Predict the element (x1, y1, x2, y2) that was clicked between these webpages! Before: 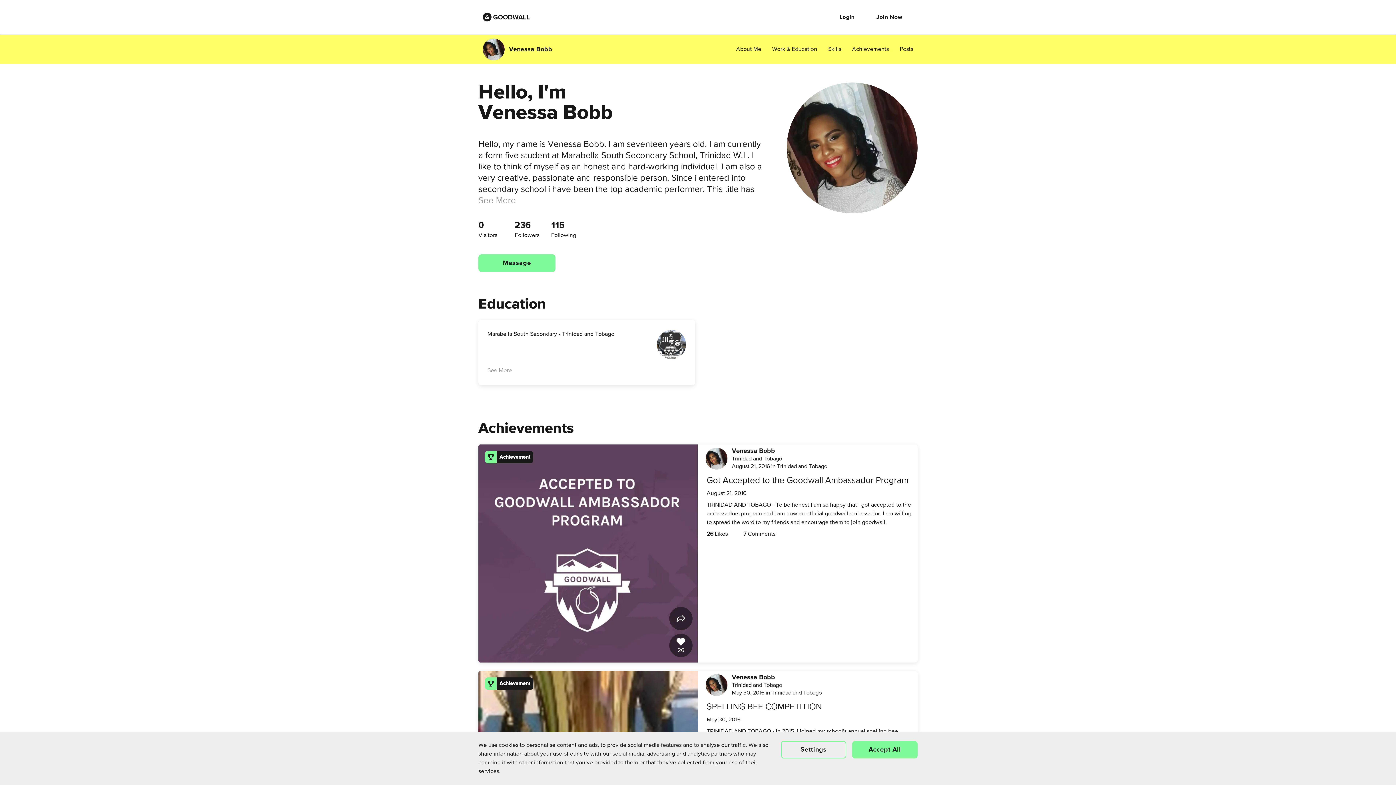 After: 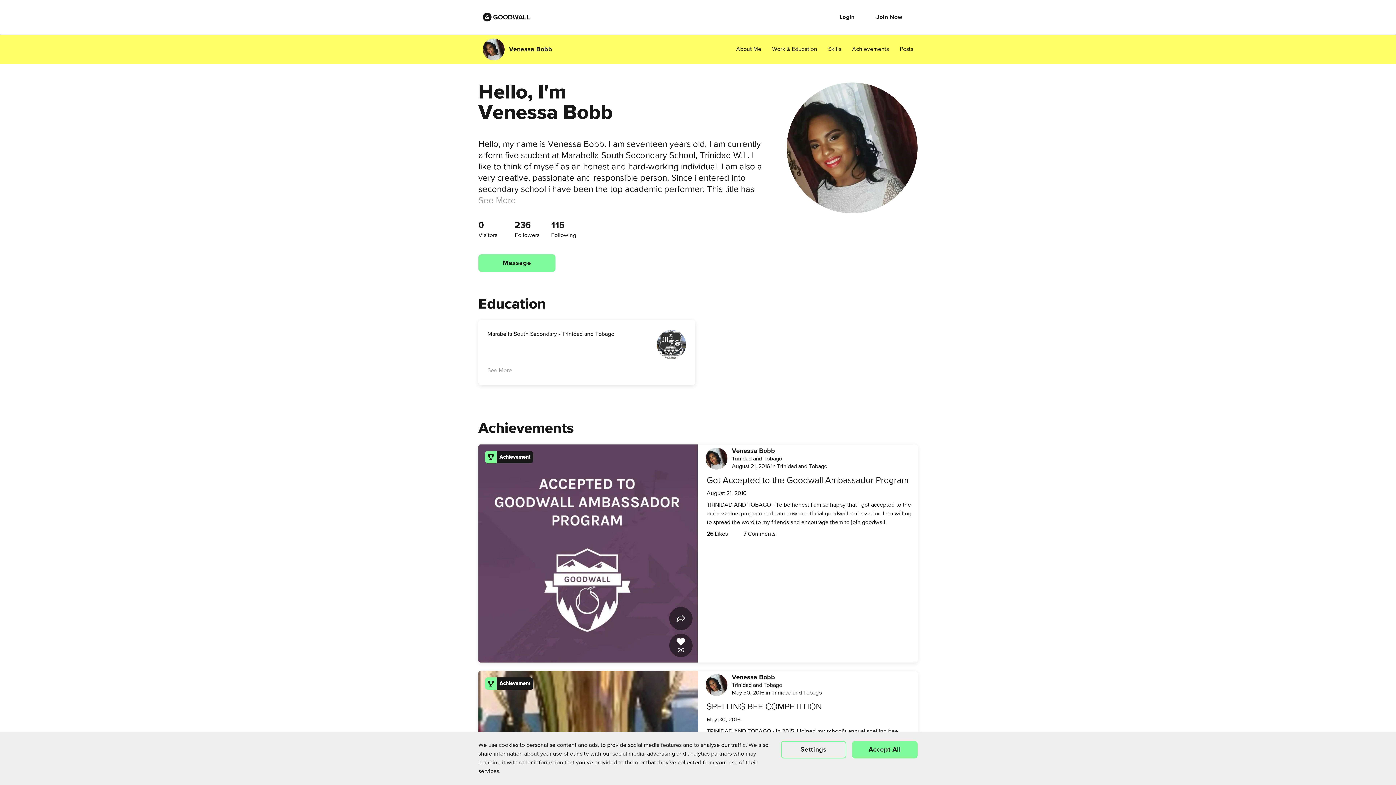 Action: label: Venessa Bobb
Trinidad and Tobago
August 21, 2016 in Trinidad and Tobago bbox: (705, 447, 827, 470)